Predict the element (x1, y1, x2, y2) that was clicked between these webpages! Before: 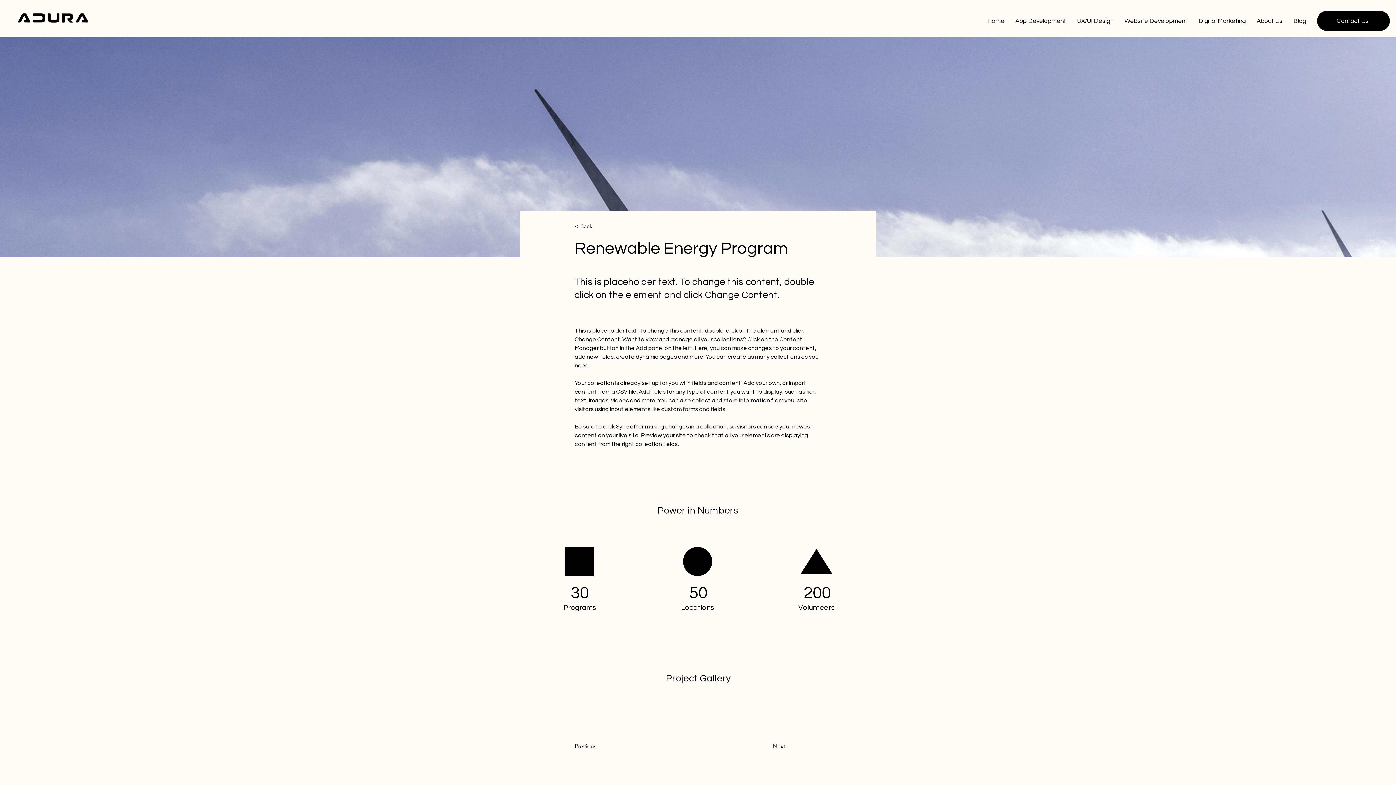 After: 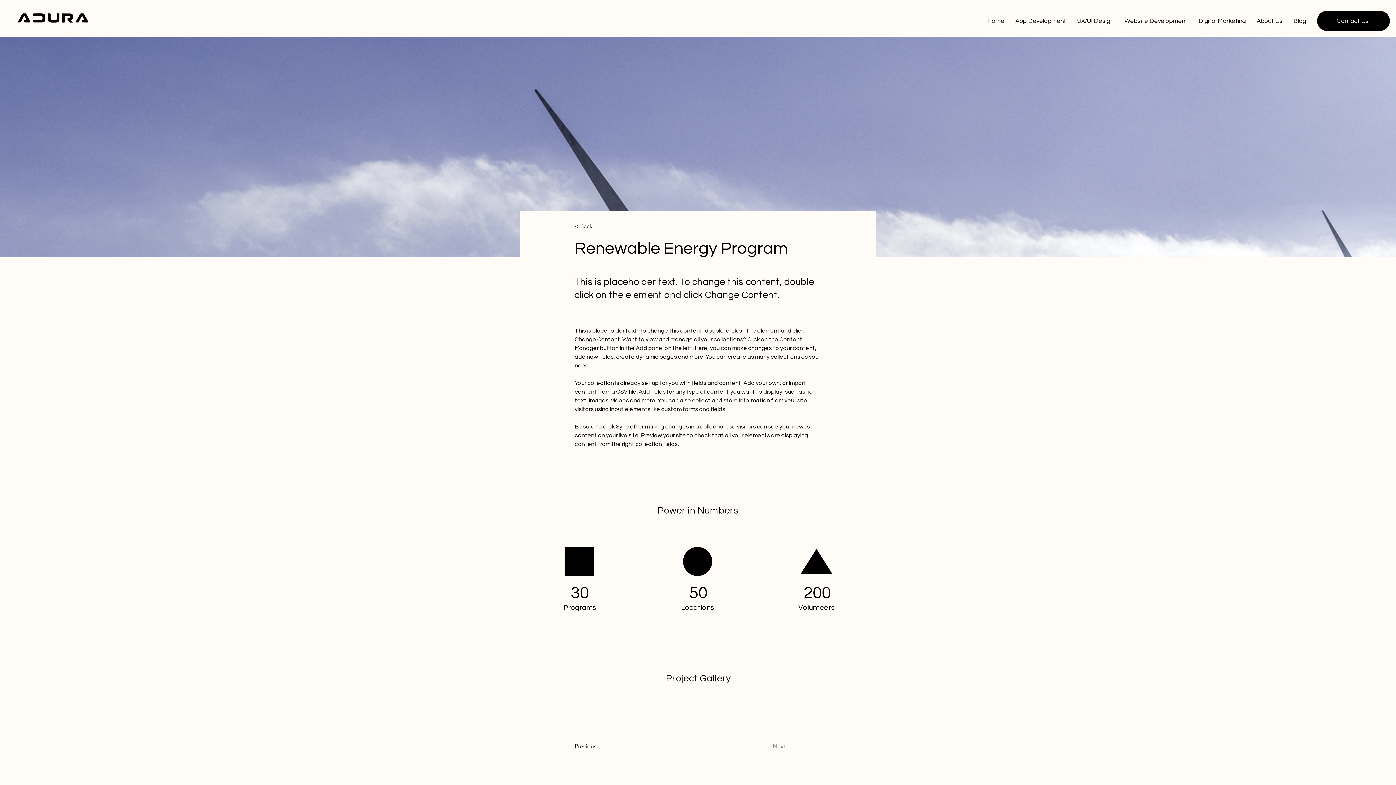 Action: label: Next bbox: (773, 739, 822, 754)